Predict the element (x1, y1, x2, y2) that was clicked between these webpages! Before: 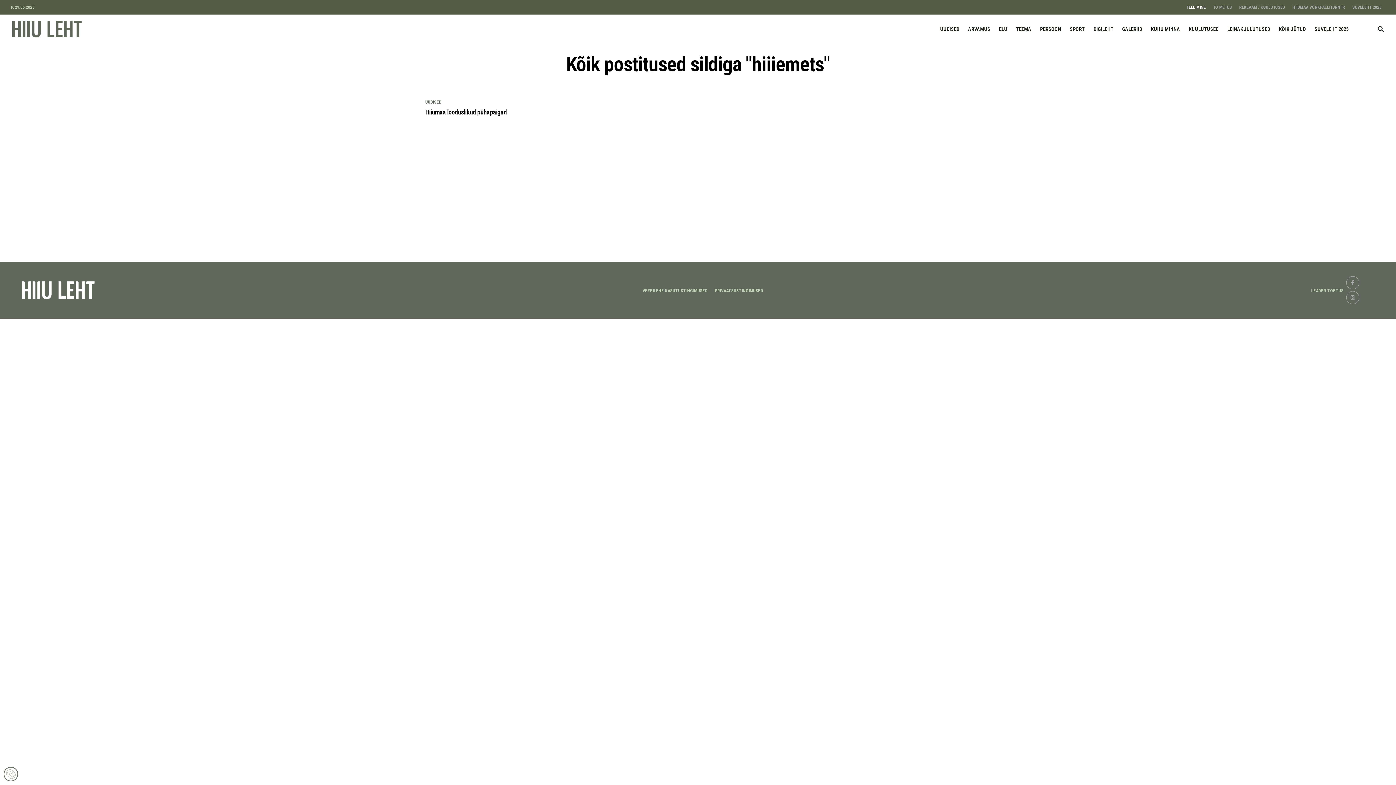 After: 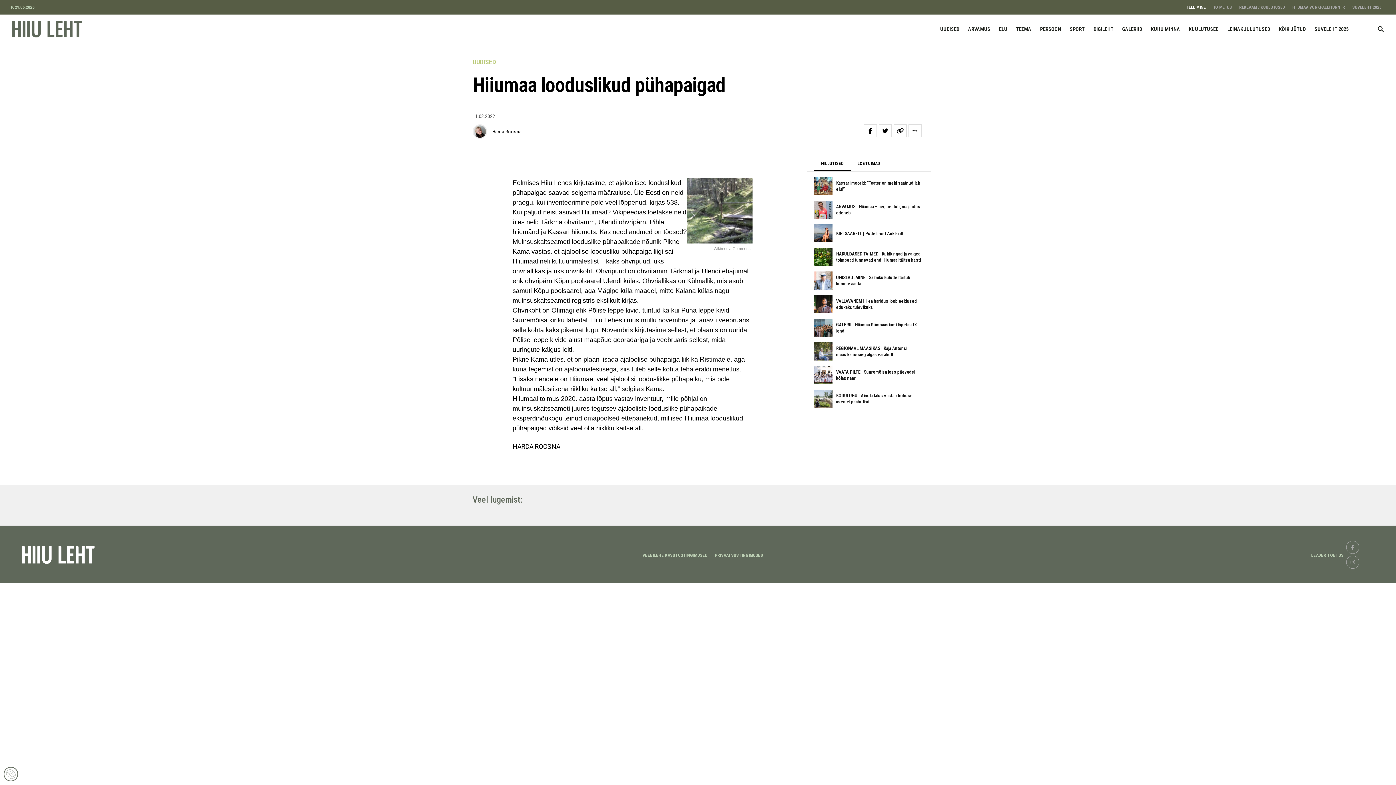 Action: bbox: (425, 109, 506, 116) label: Hiiumaa looduslikud pühapaigad